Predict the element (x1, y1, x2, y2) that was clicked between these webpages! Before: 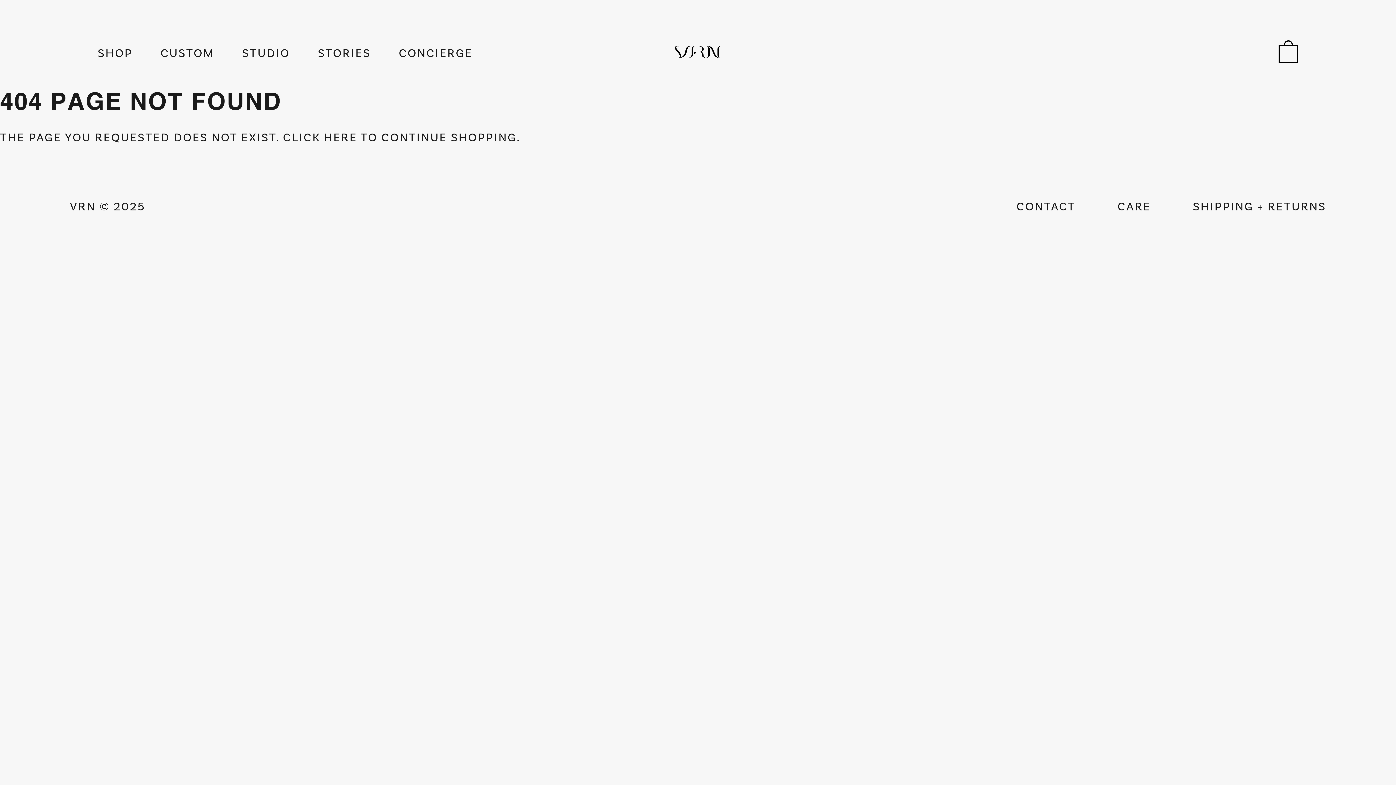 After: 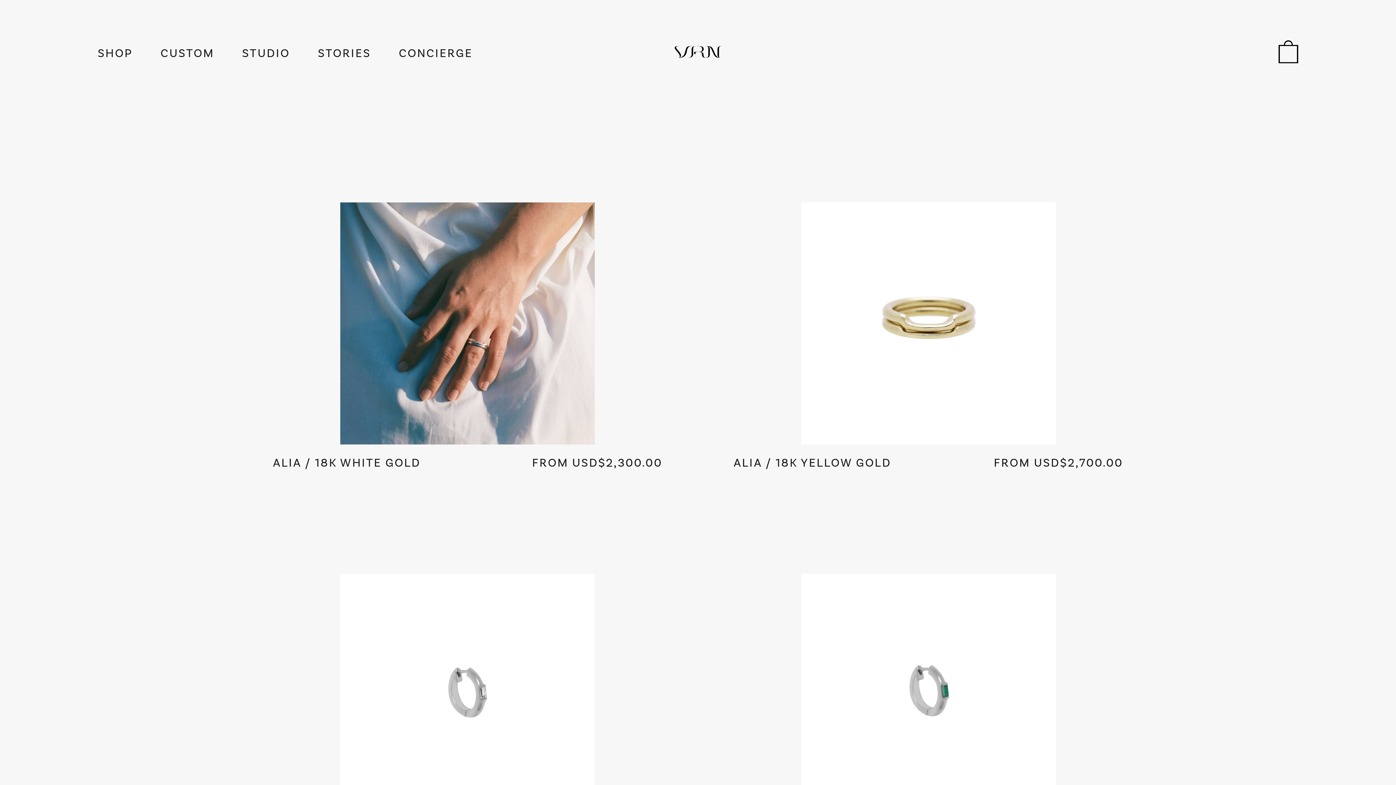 Action: bbox: (97, 45, 132, 60) label: SHOP